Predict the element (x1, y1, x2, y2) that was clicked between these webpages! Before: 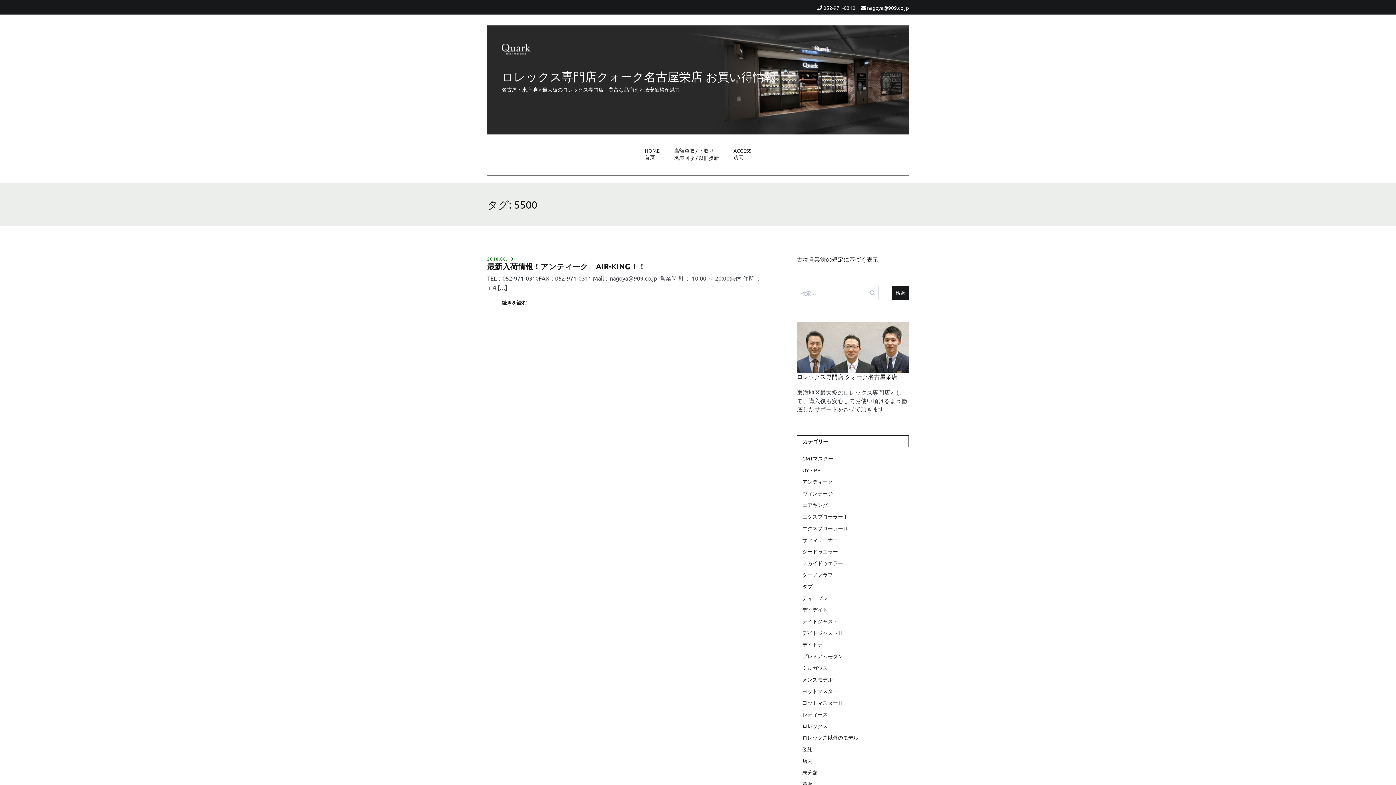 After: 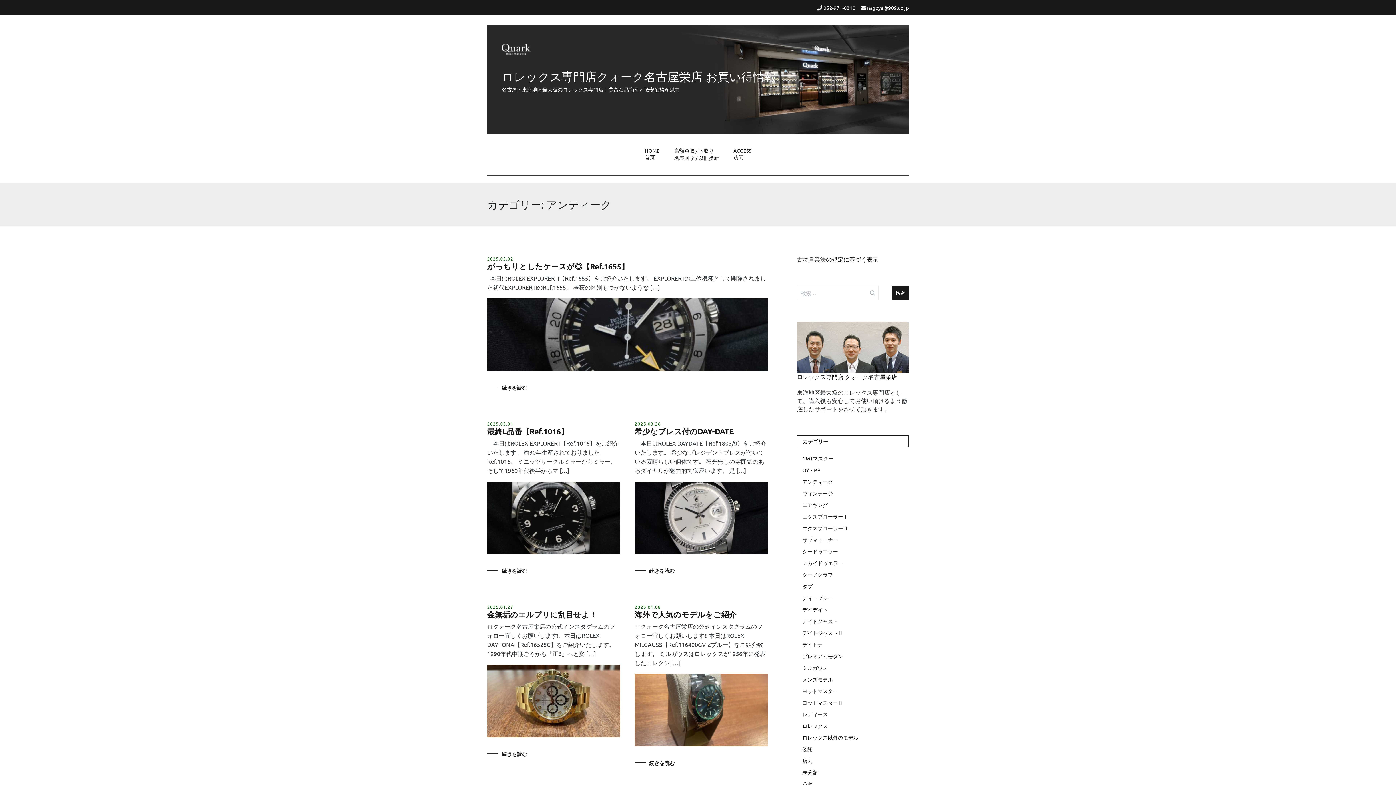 Action: bbox: (802, 477, 909, 485) label: アンティーク